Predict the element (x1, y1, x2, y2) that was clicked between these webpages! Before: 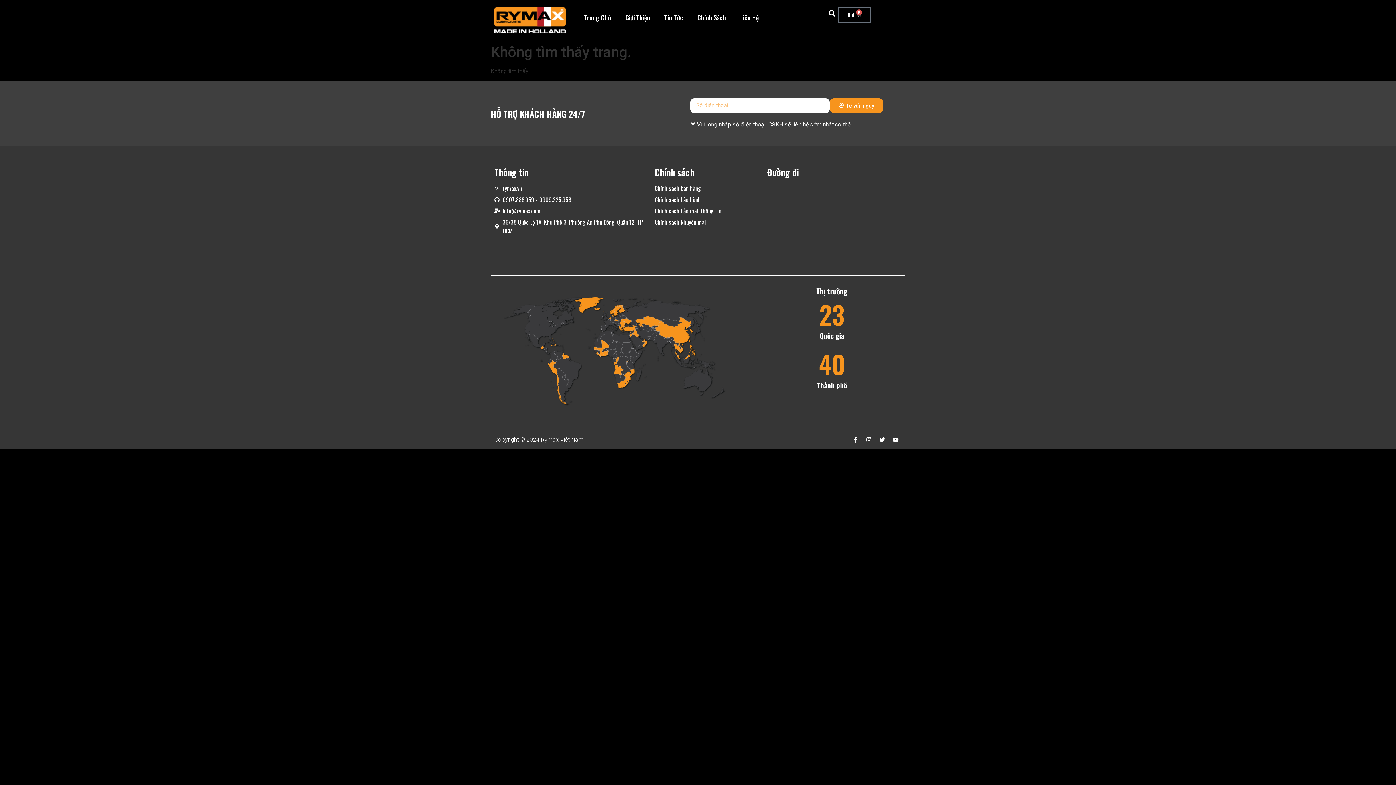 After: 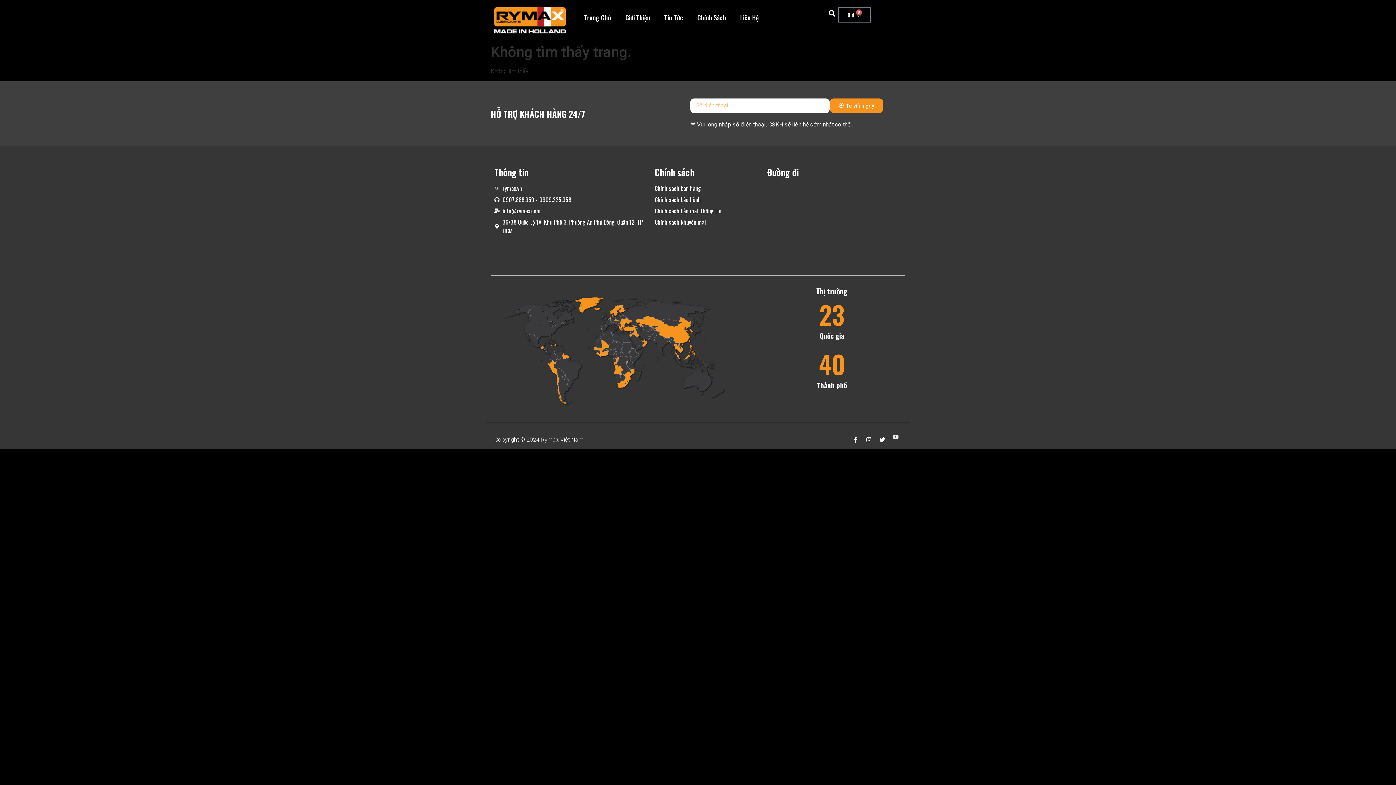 Action: bbox: (890, 434, 901, 445) label: Youtube